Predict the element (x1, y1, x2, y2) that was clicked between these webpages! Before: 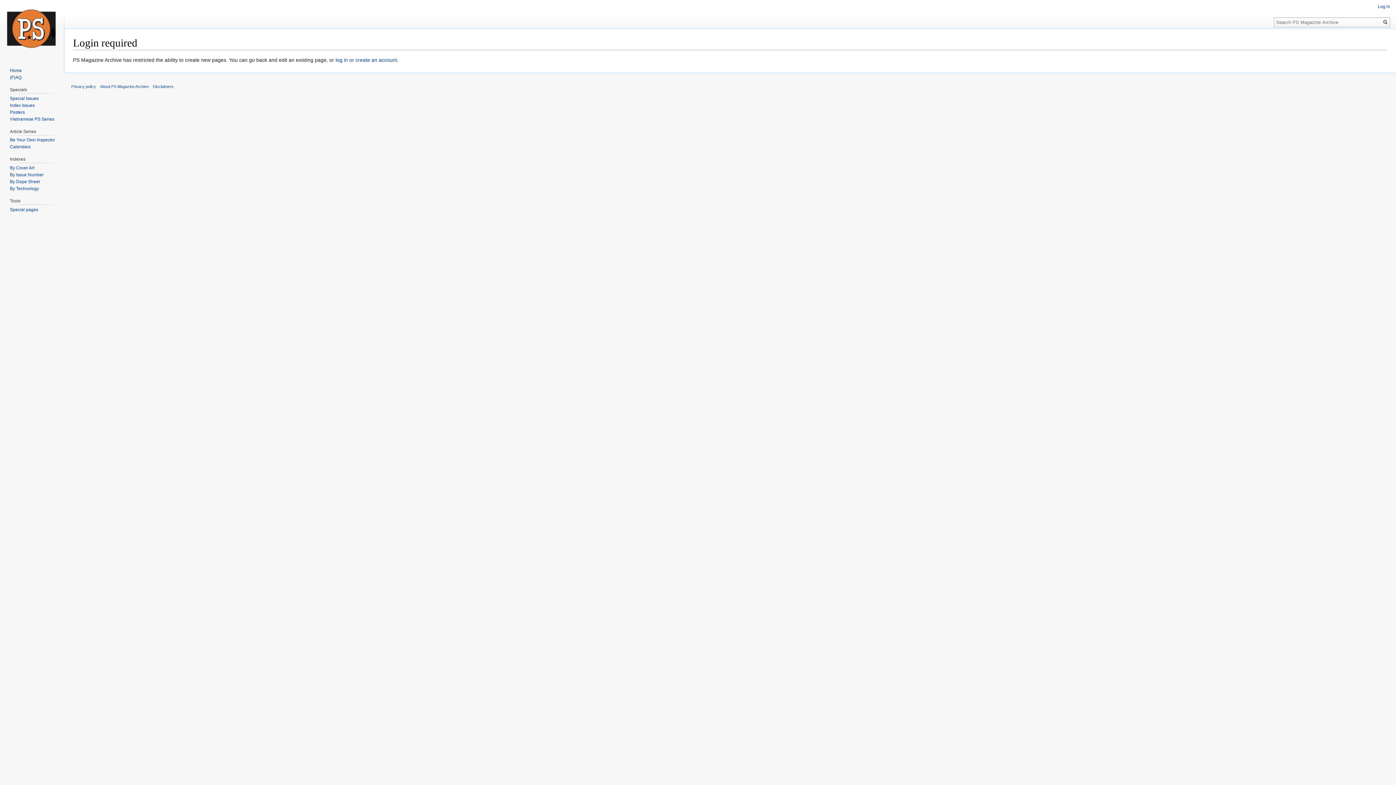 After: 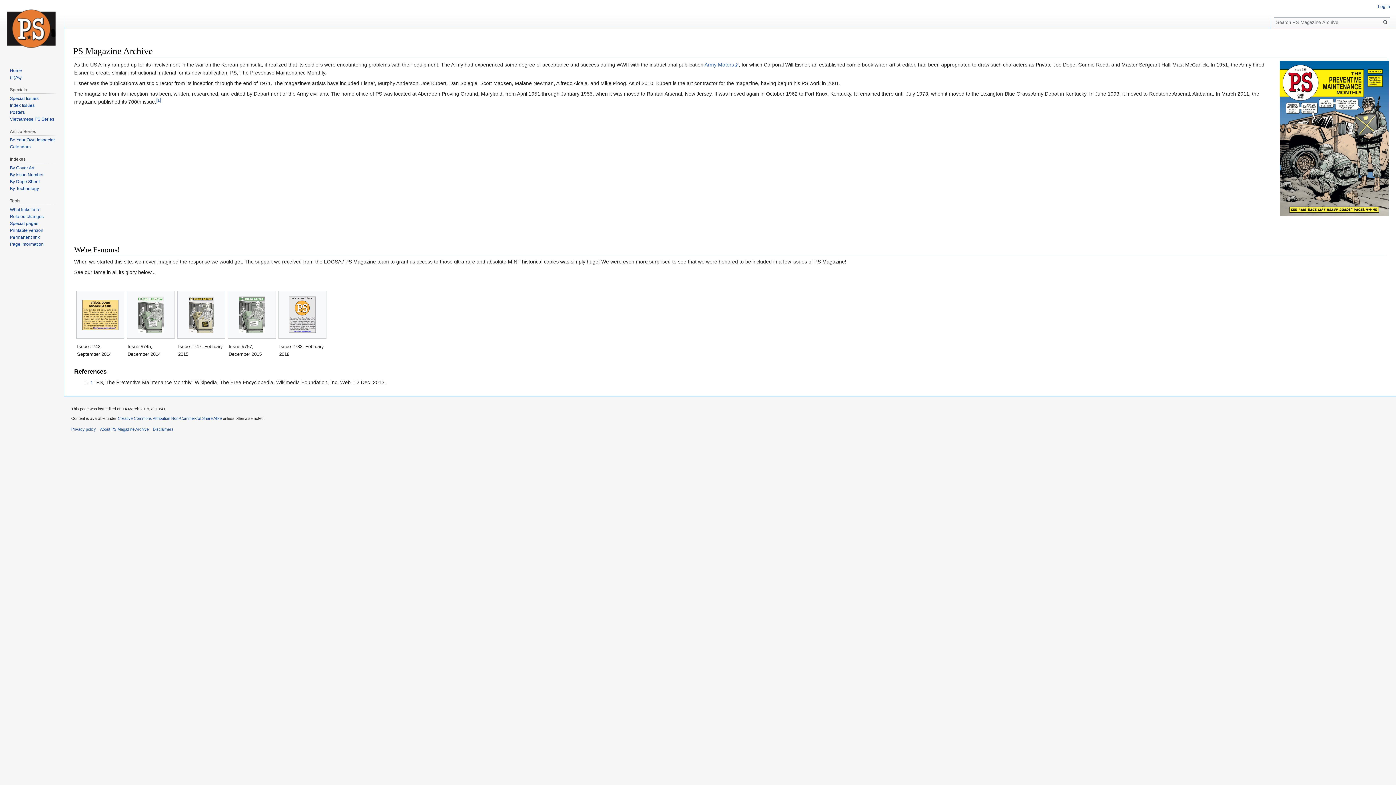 Action: label: Home bbox: (9, 67, 21, 73)